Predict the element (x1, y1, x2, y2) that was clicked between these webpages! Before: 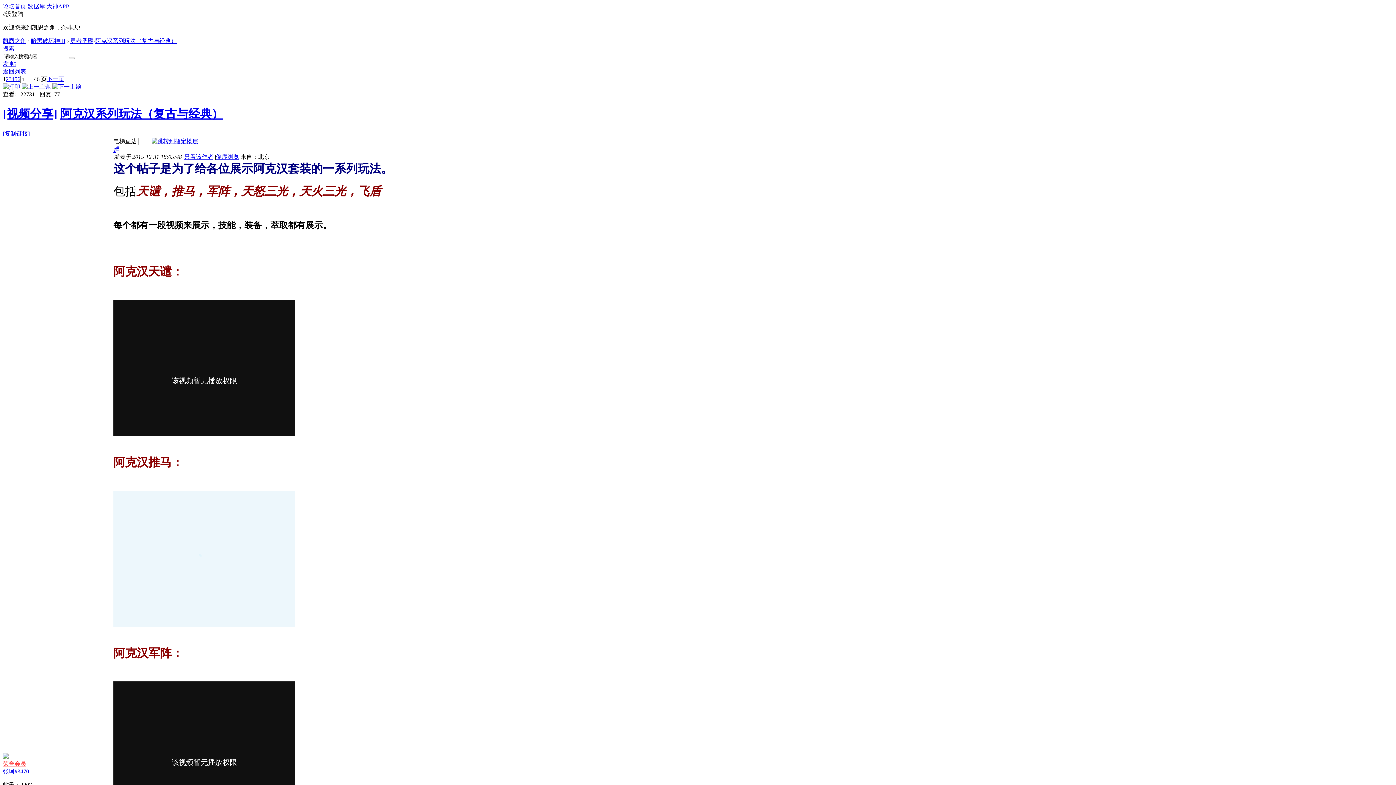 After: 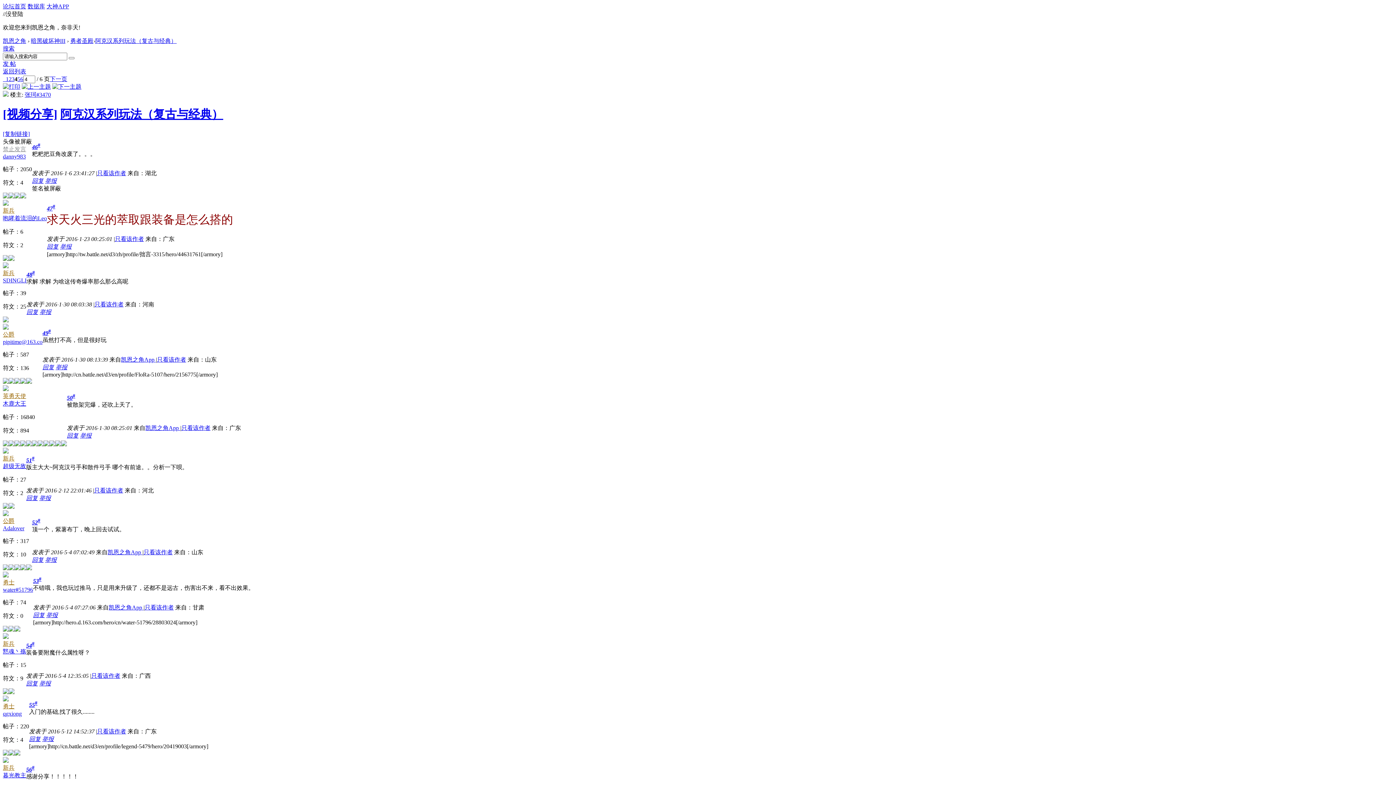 Action: label: 4 bbox: (11, 76, 14, 82)